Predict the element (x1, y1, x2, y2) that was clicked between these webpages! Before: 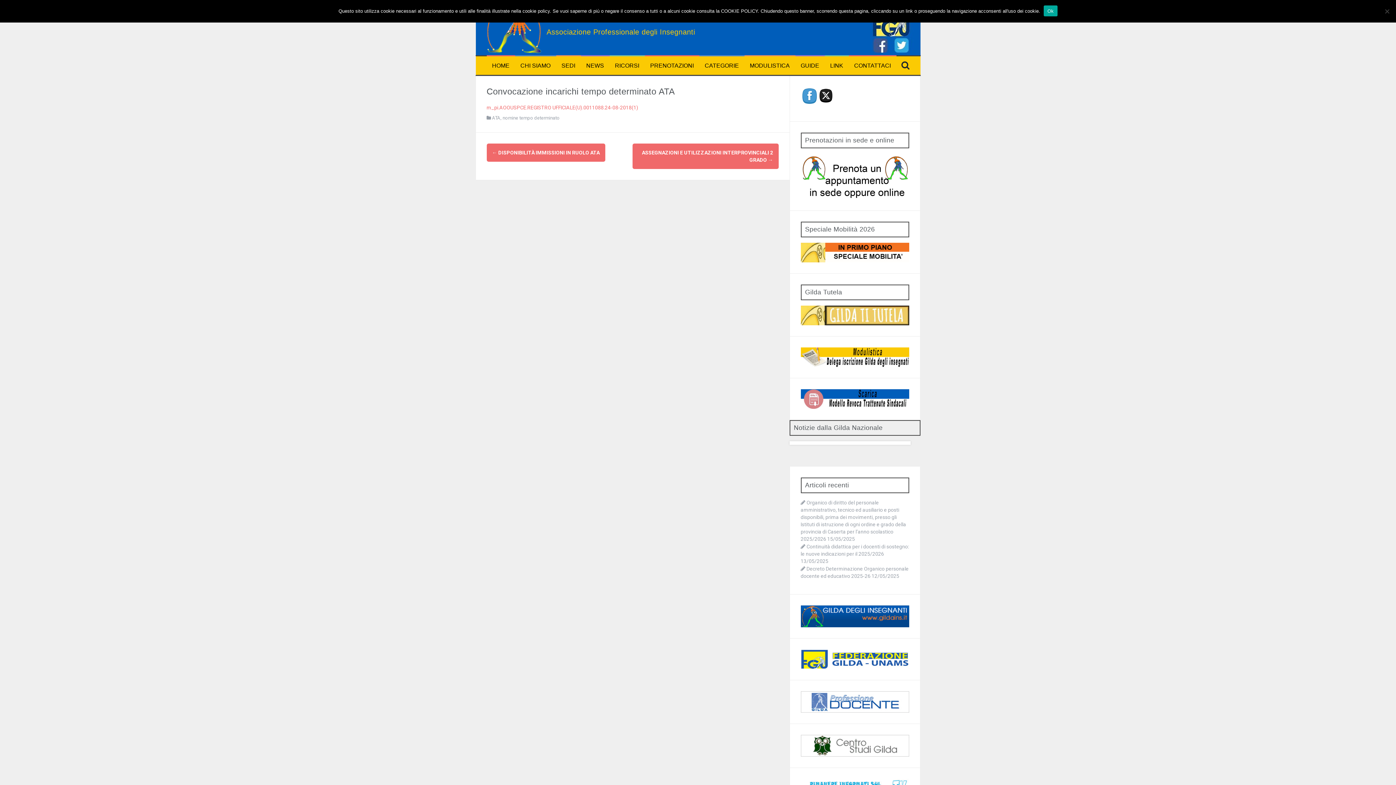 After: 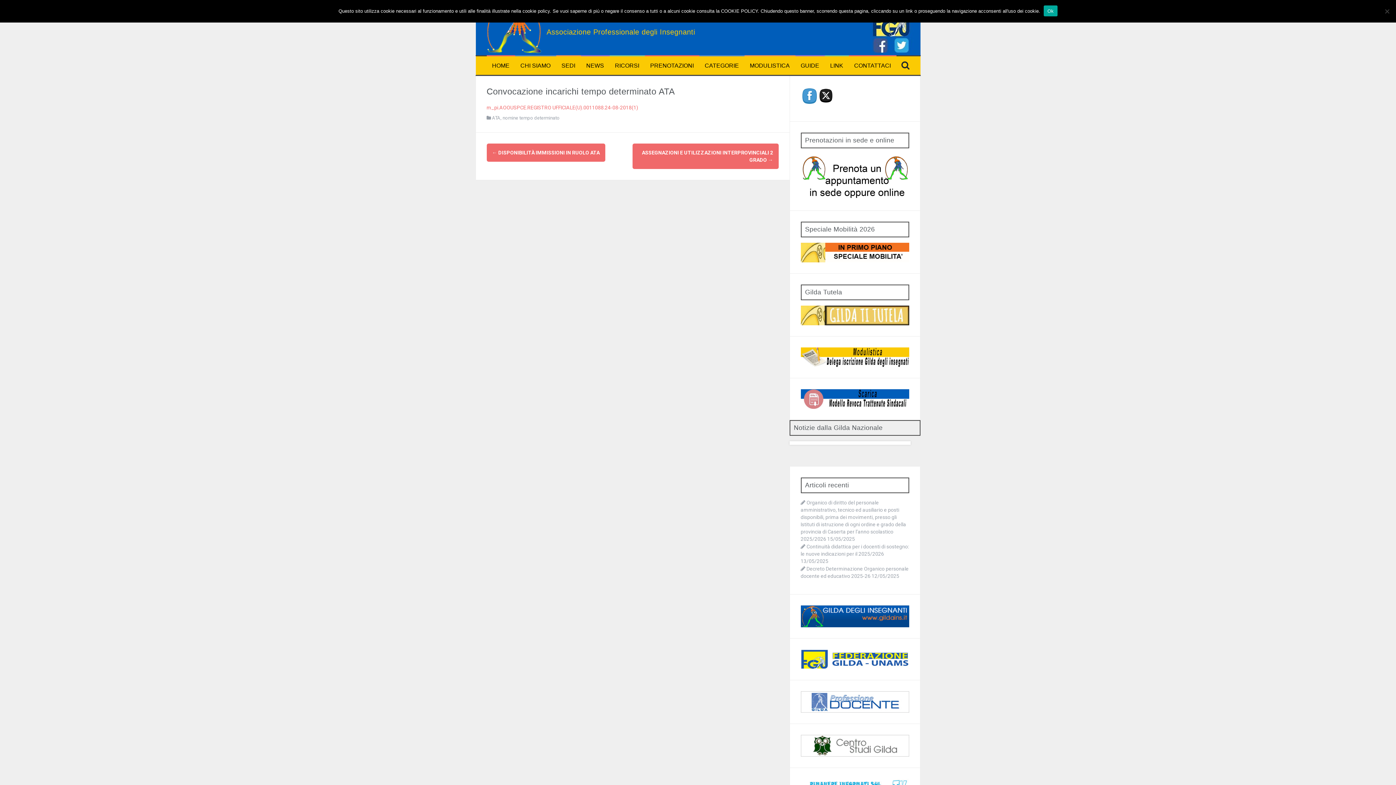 Action: bbox: (800, 395, 909, 401)